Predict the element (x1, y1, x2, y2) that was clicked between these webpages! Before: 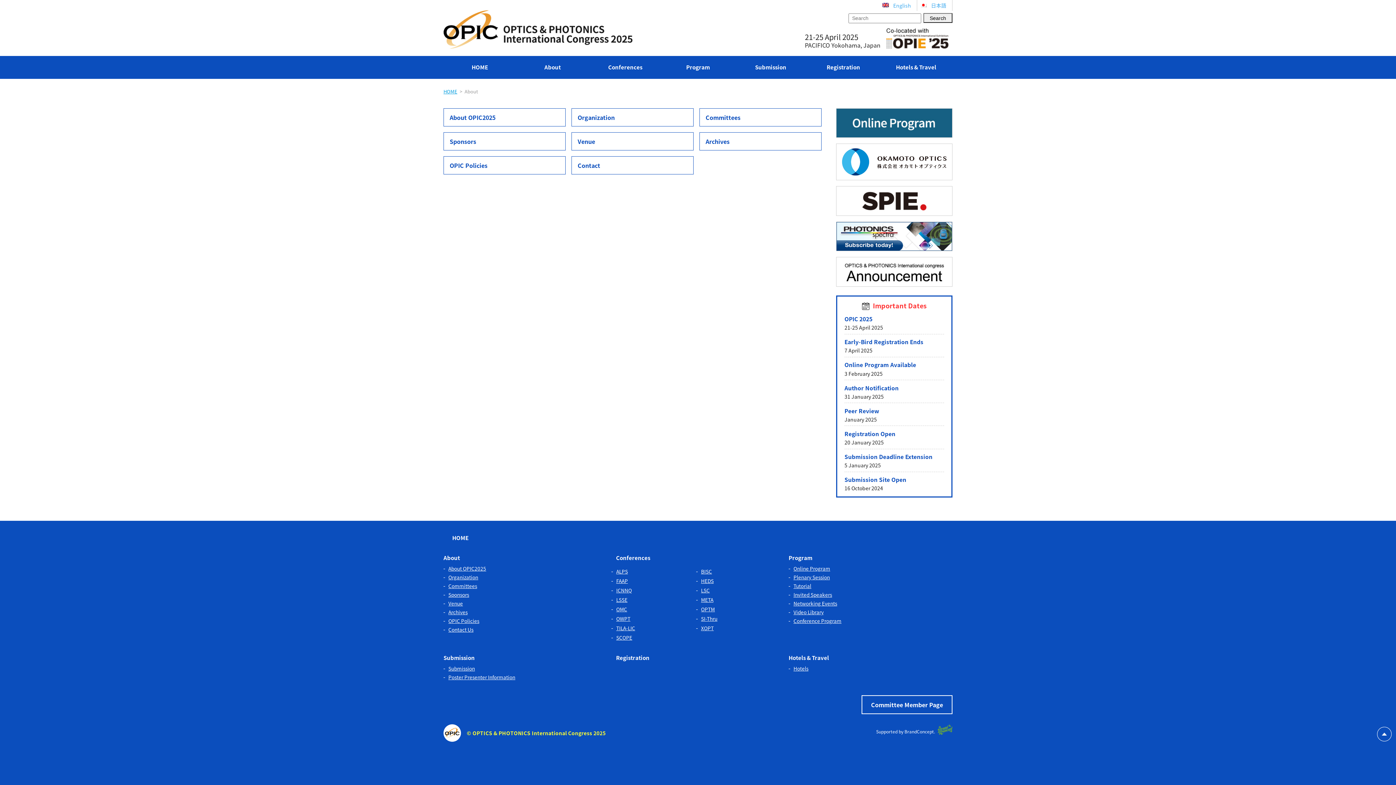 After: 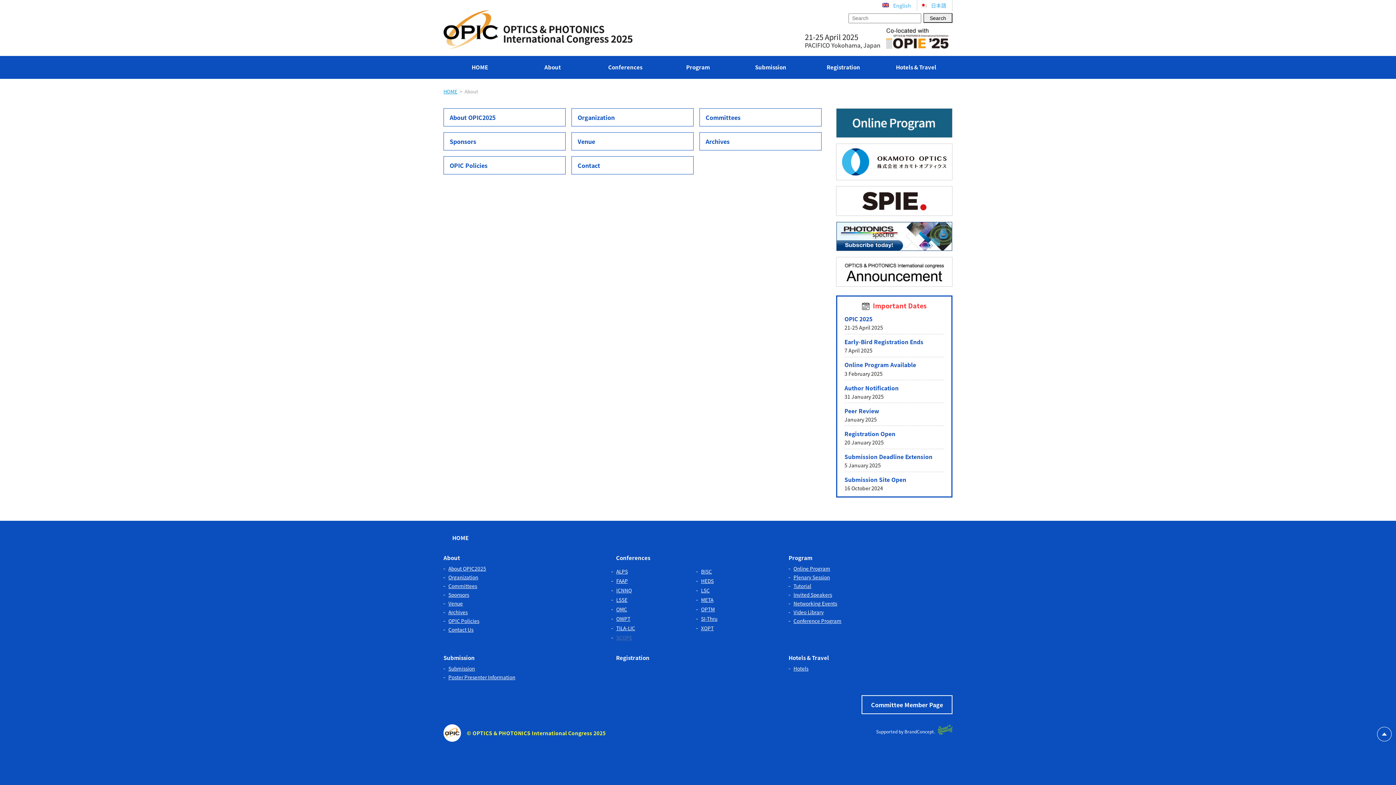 Action: label: SCOPE bbox: (616, 634, 632, 641)